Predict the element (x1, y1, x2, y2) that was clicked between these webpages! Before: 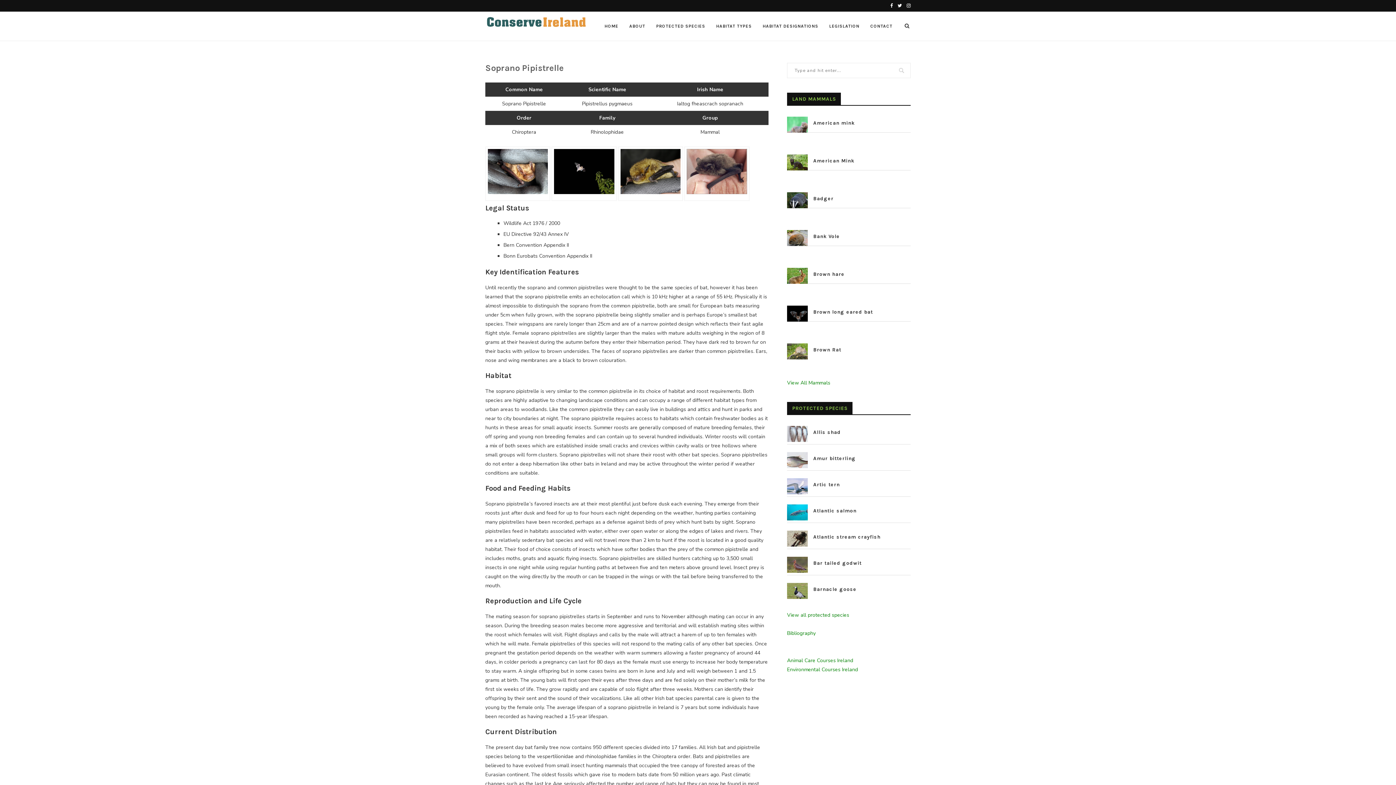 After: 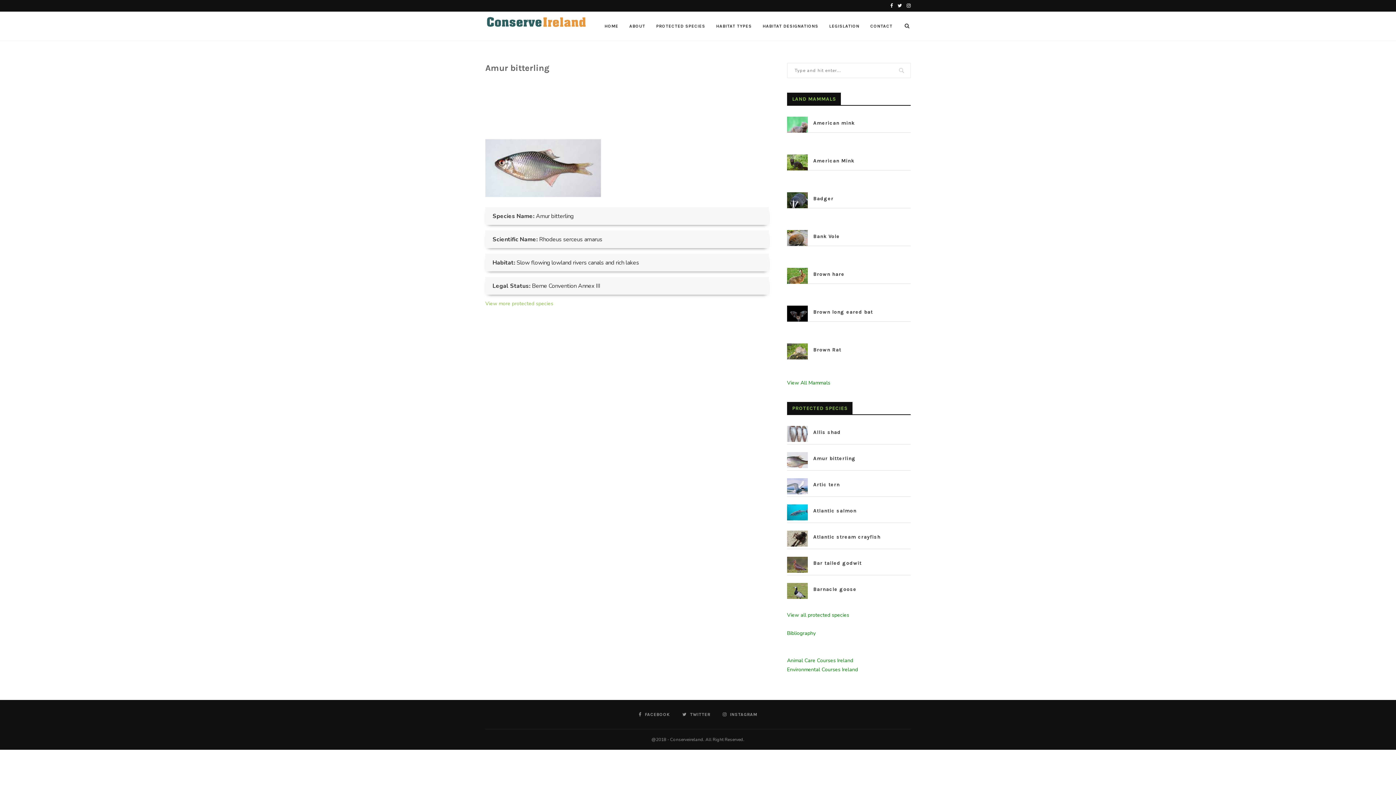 Action: bbox: (787, 452, 808, 468)